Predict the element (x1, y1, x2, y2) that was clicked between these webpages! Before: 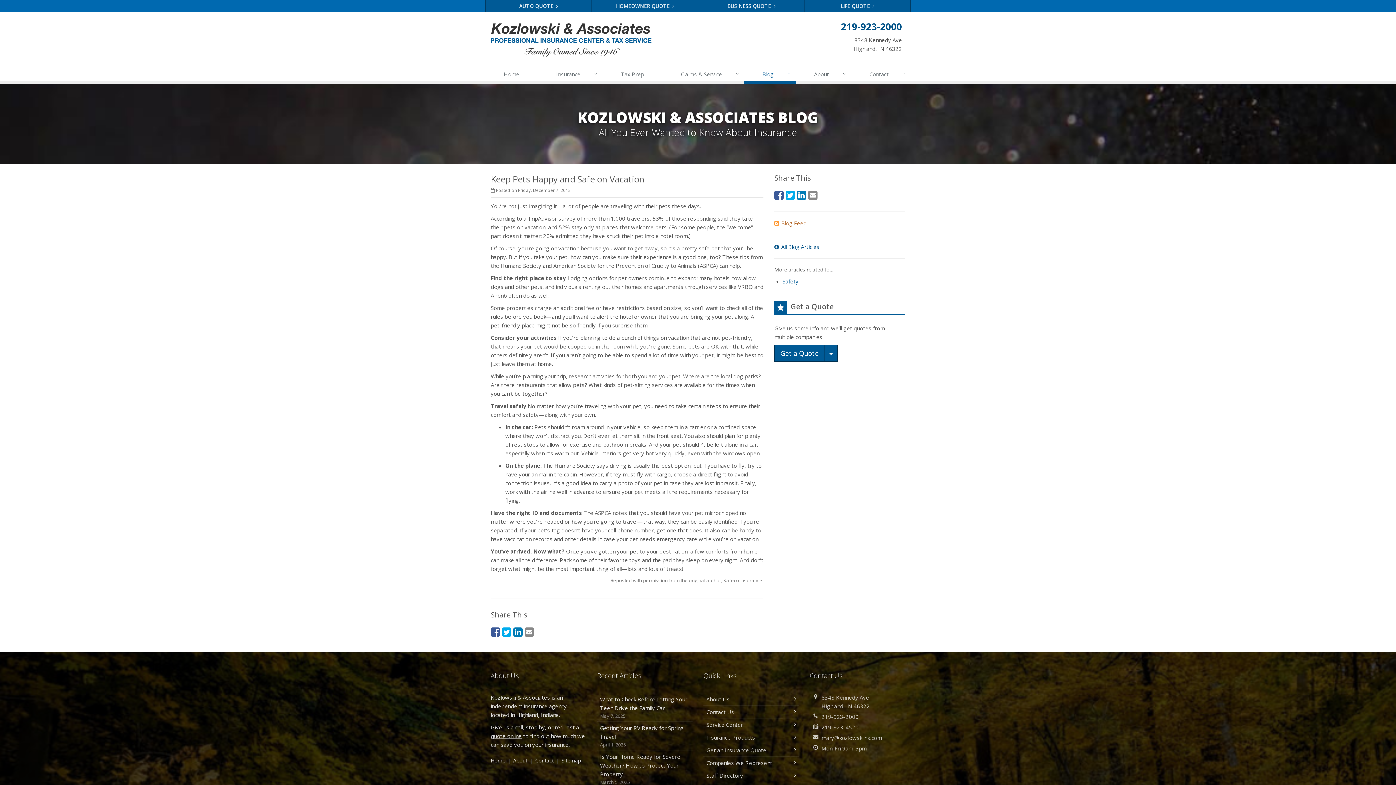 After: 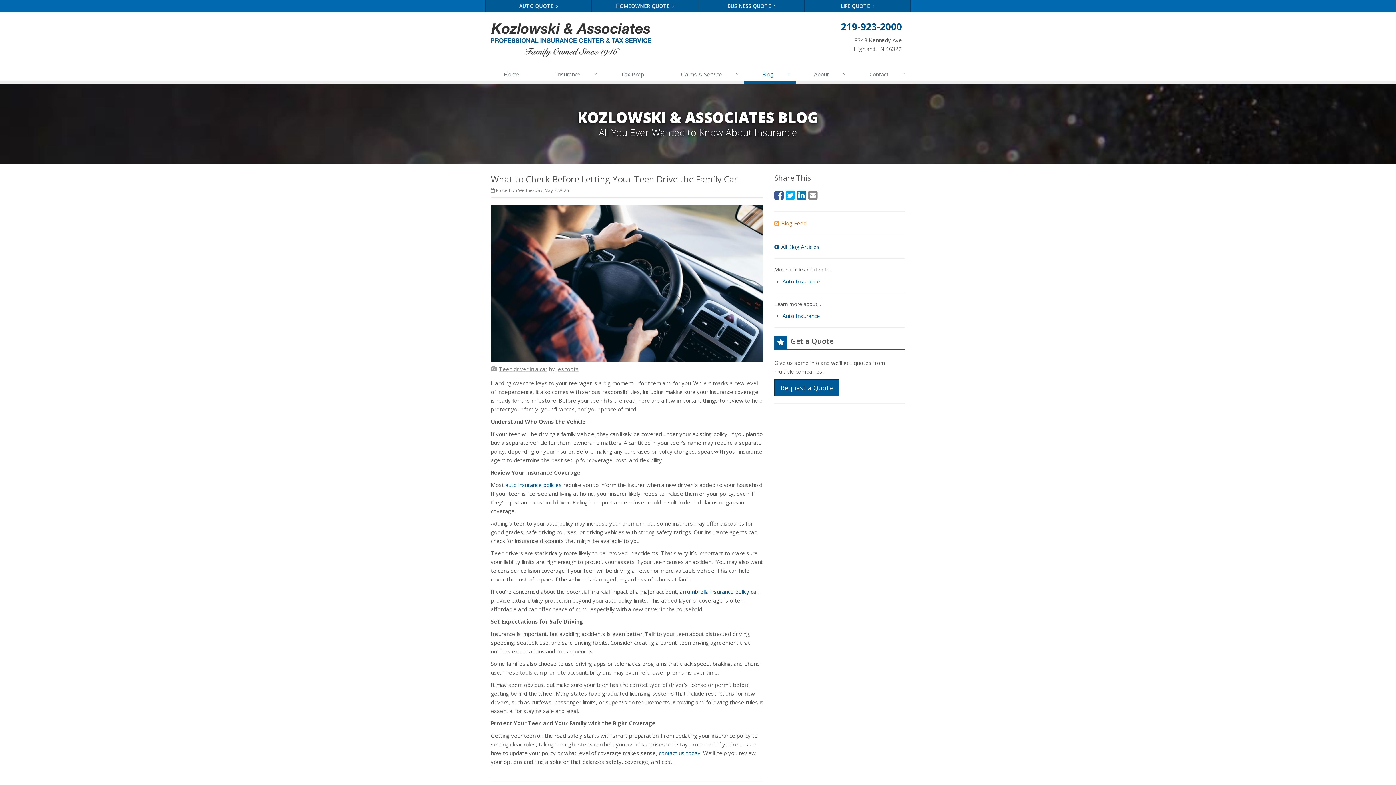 Action: bbox: (597, 693, 692, 721) label: What to Check Before Letting Your Teen Drive the Family Car
May 7, 2025